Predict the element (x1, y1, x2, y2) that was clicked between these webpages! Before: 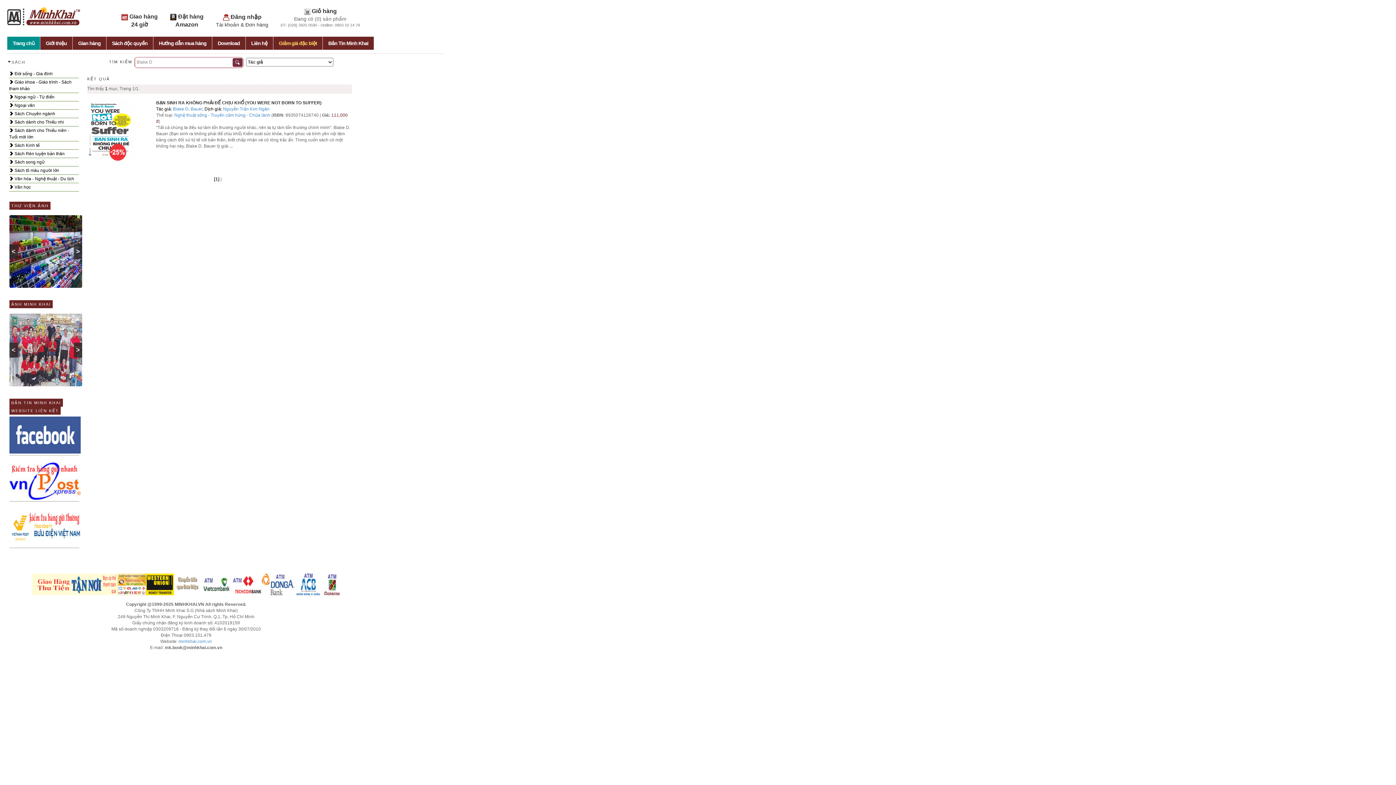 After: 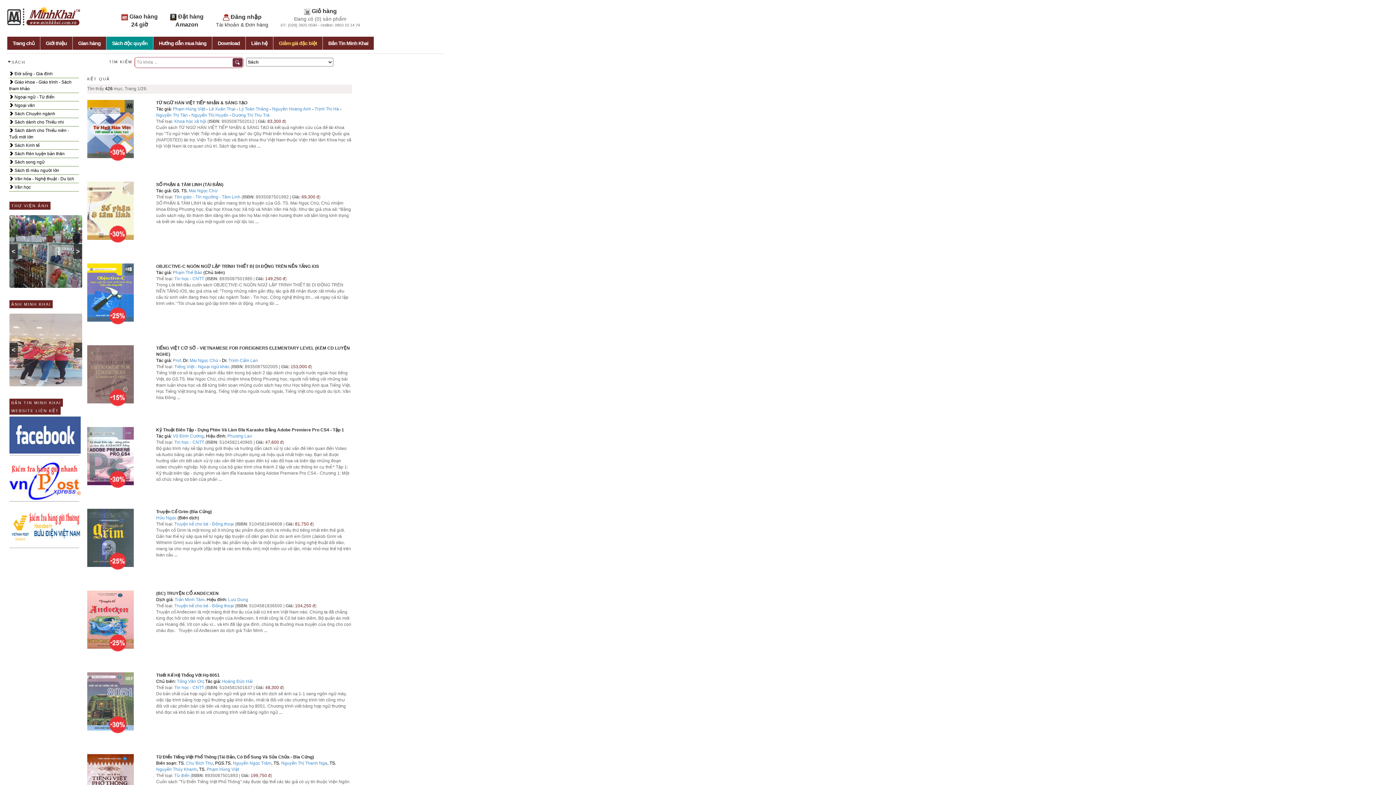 Action: bbox: (106, 36, 153, 49) label: Sách độc quyền